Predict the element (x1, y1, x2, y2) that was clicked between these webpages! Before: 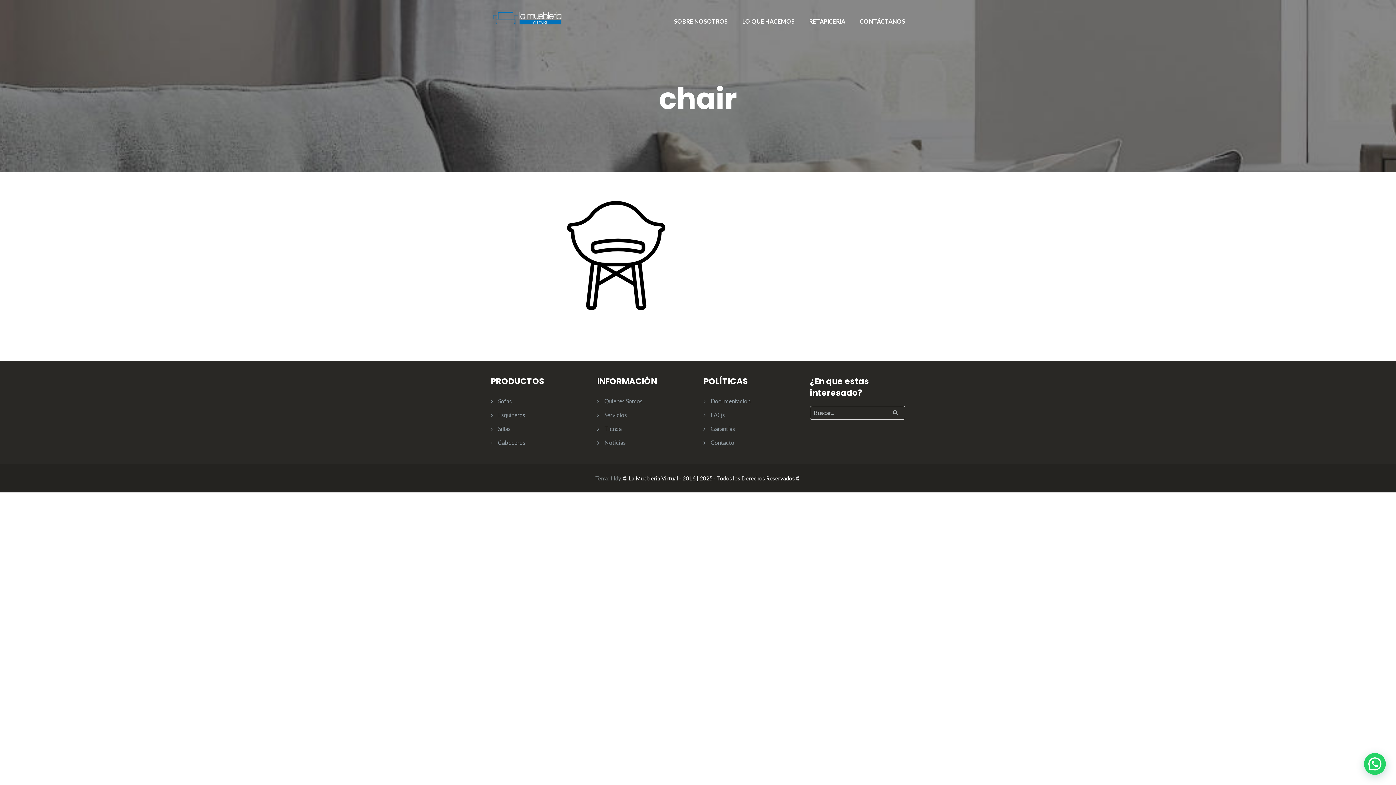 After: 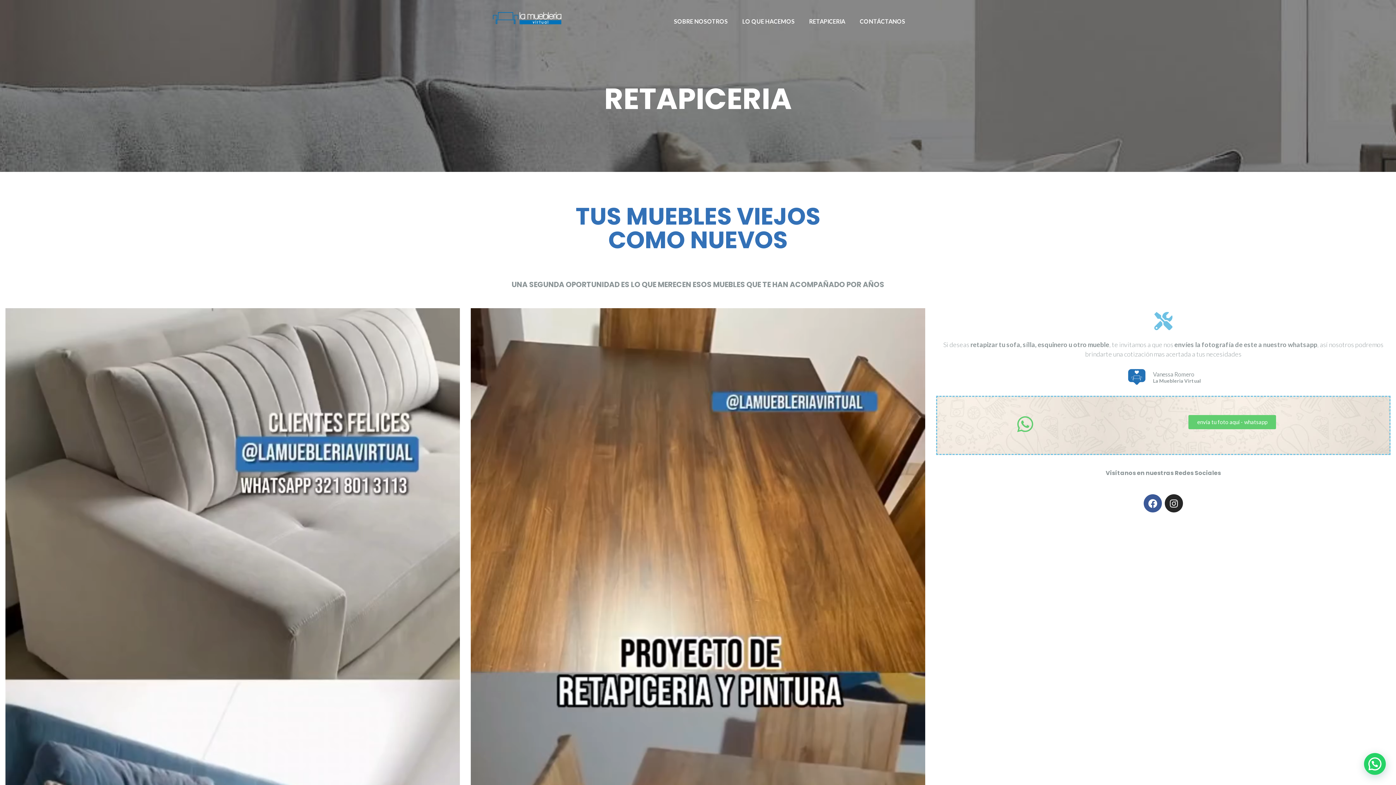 Action: label: RETAPICERIA bbox: (809, 17, 845, 24)